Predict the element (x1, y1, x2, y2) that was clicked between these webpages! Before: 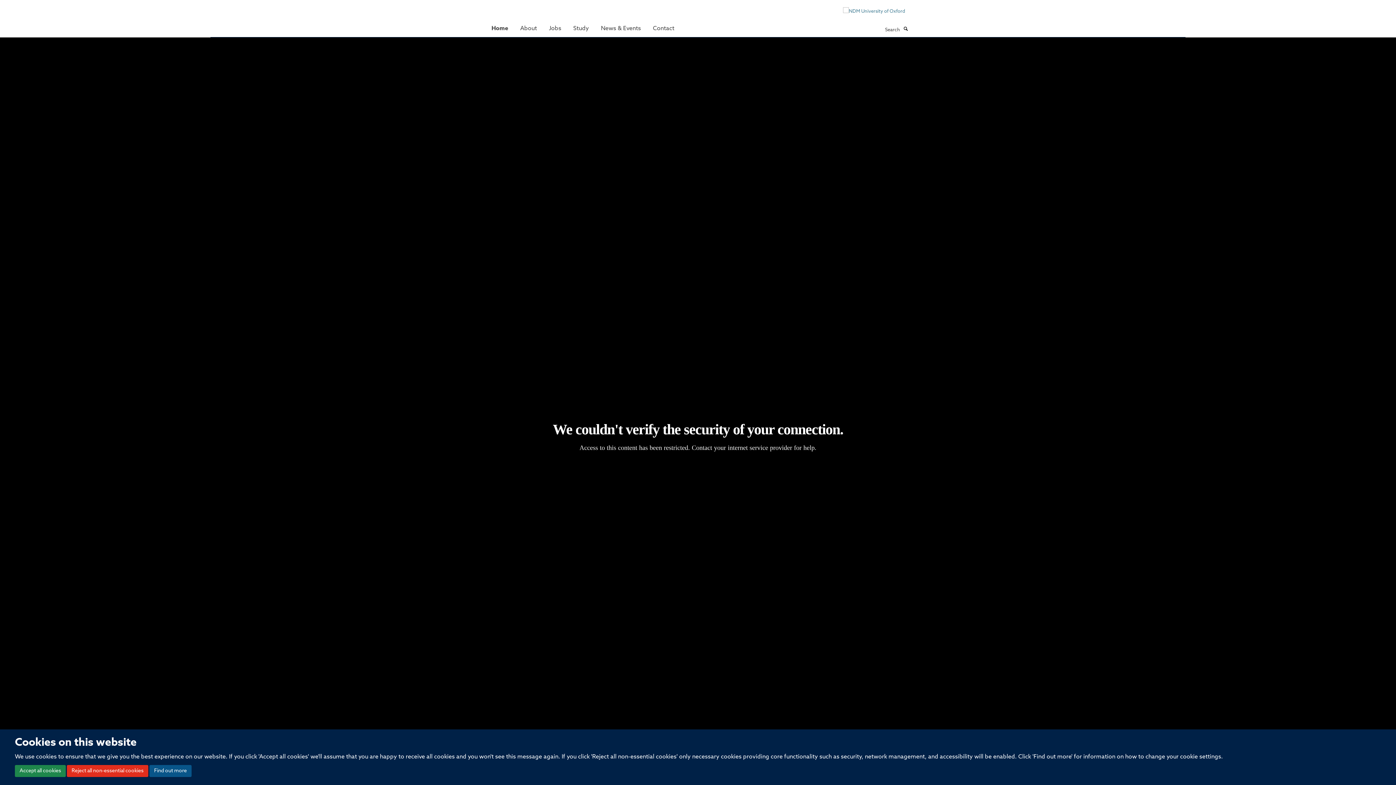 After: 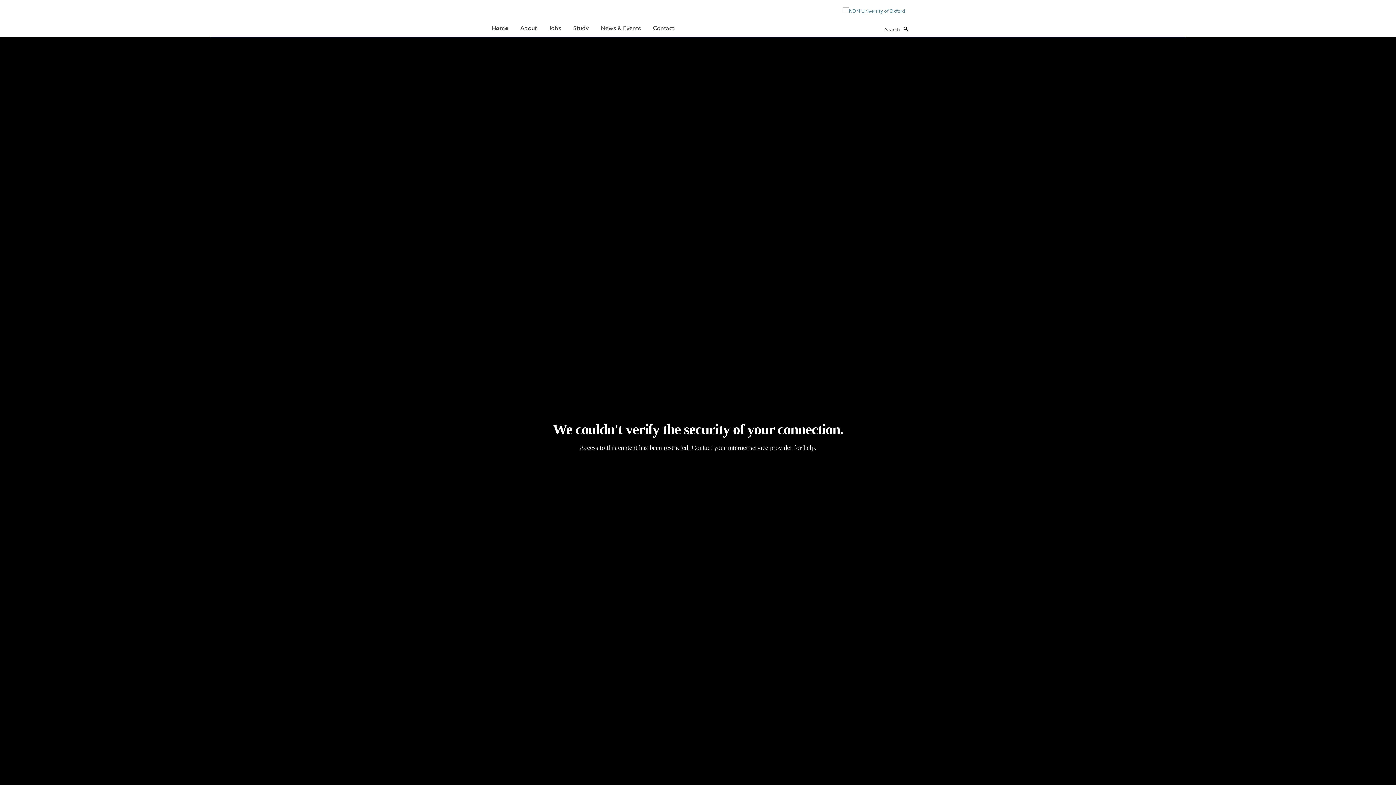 Action: label: Reject all non-essential cookies bbox: (66, 765, 148, 777)